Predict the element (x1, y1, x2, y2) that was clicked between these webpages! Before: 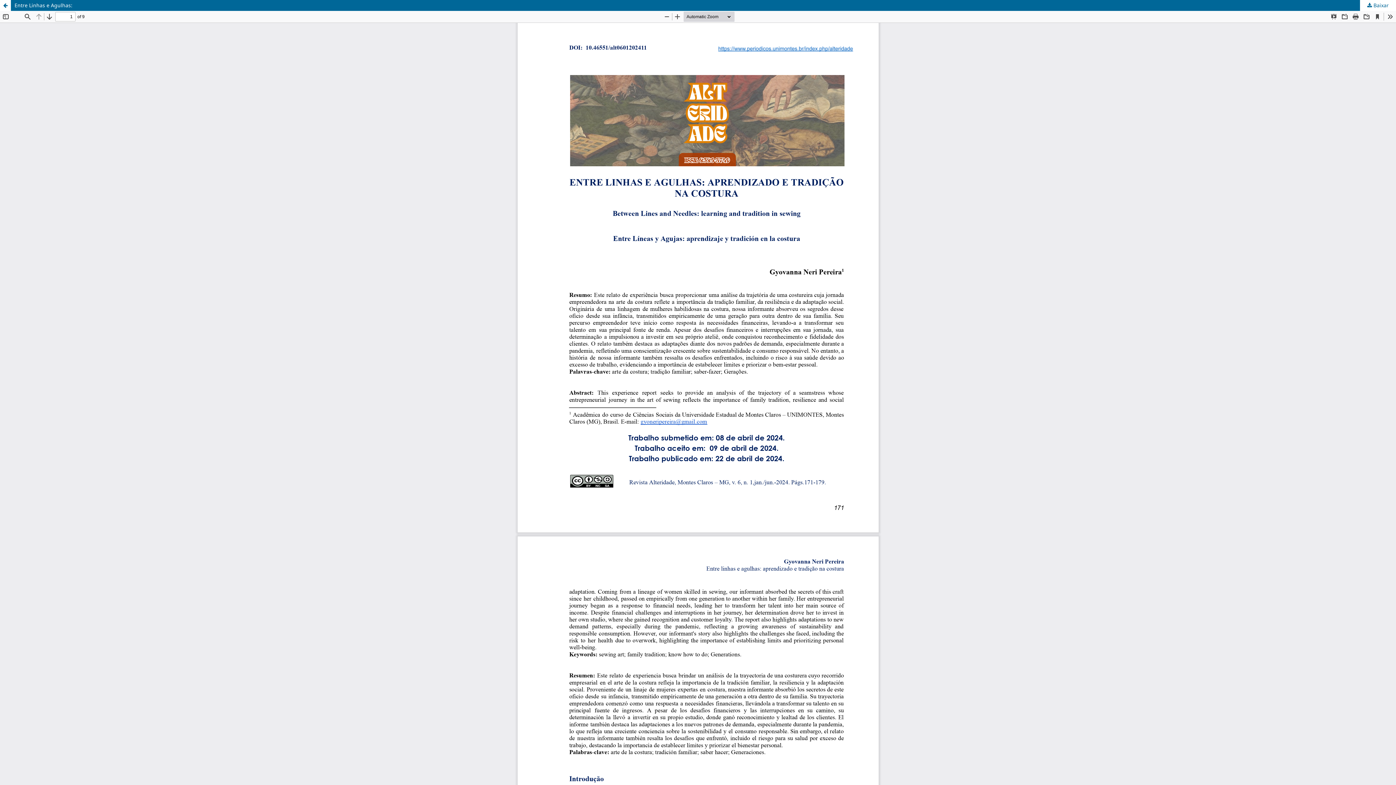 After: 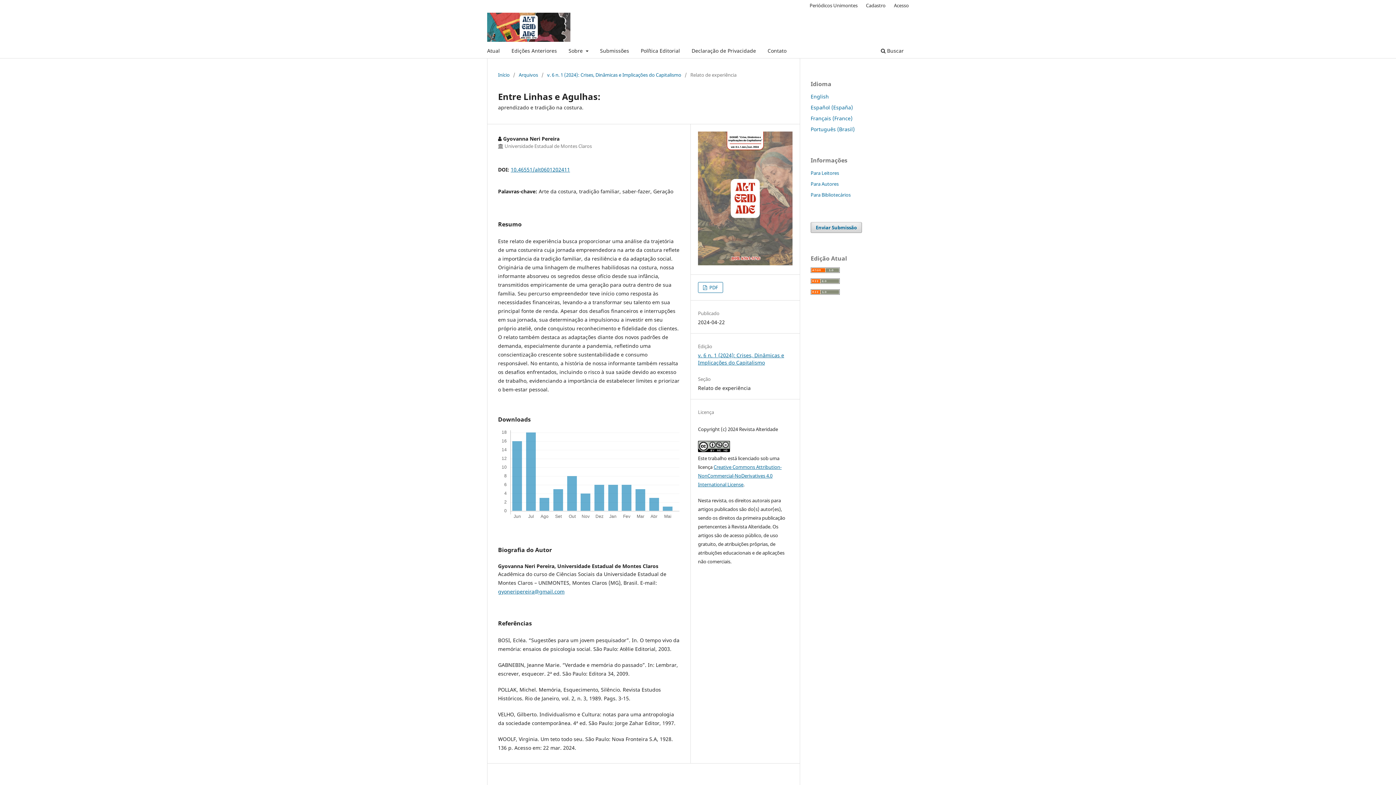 Action: bbox: (0, 0, 10, 10) label: Voltar aos Detalhes do Artigo